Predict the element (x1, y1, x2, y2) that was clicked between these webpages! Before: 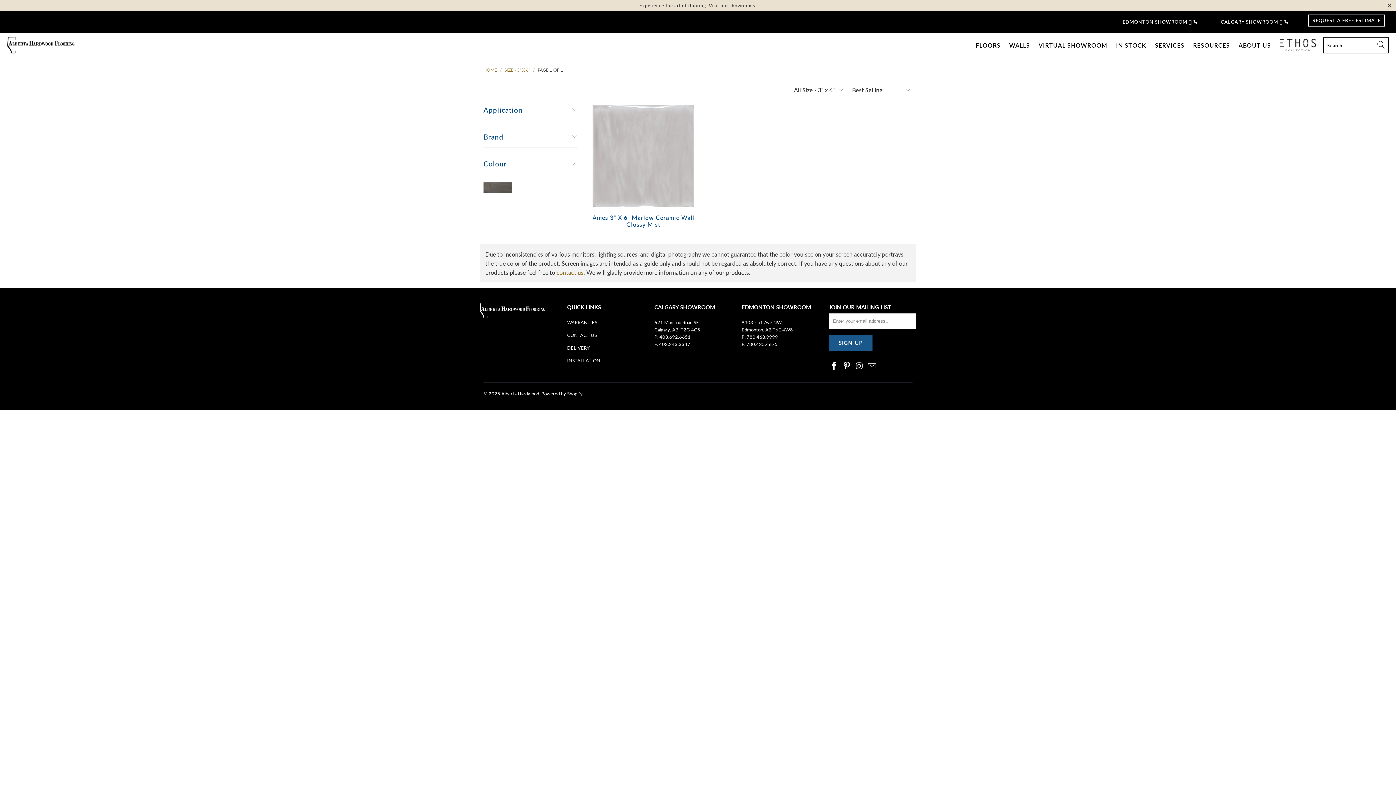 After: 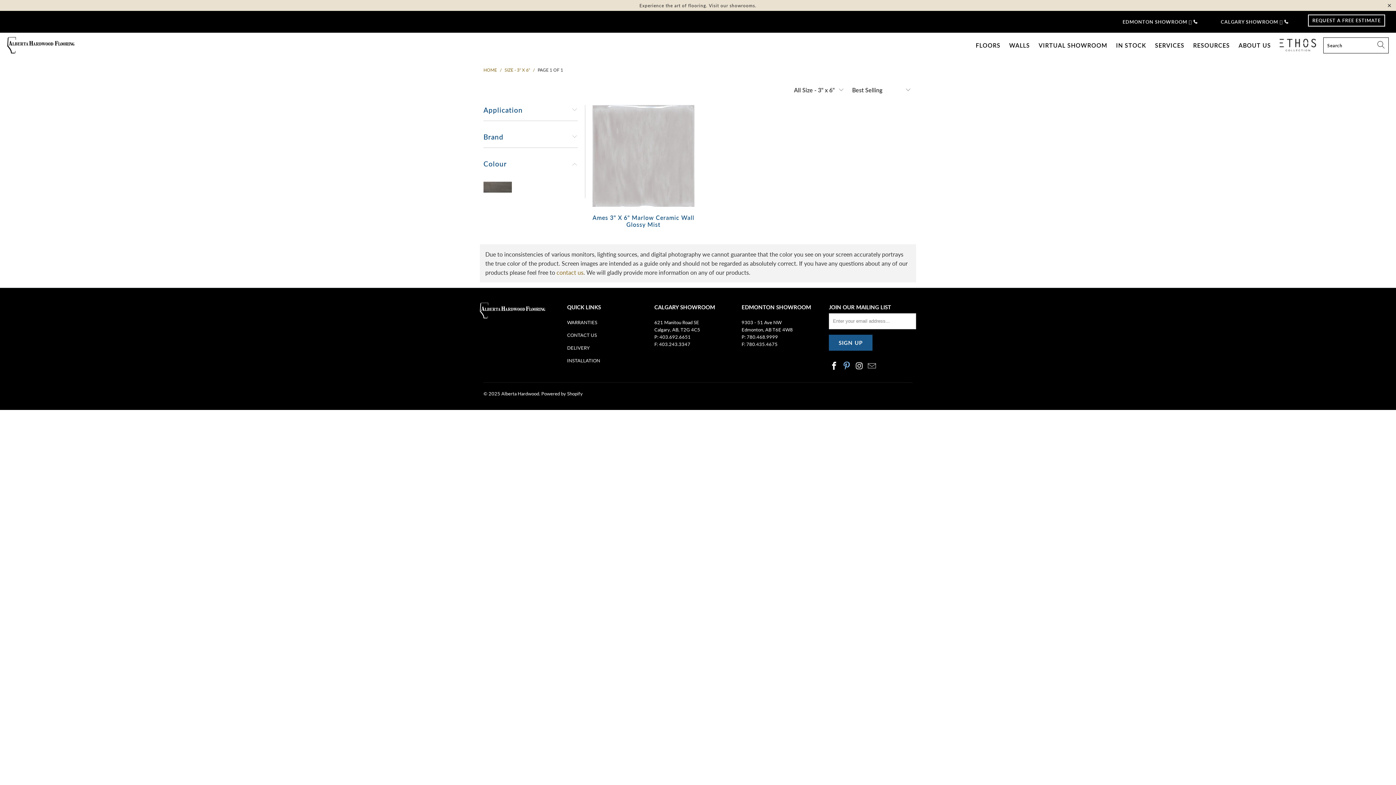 Action: bbox: (841, 361, 852, 370)